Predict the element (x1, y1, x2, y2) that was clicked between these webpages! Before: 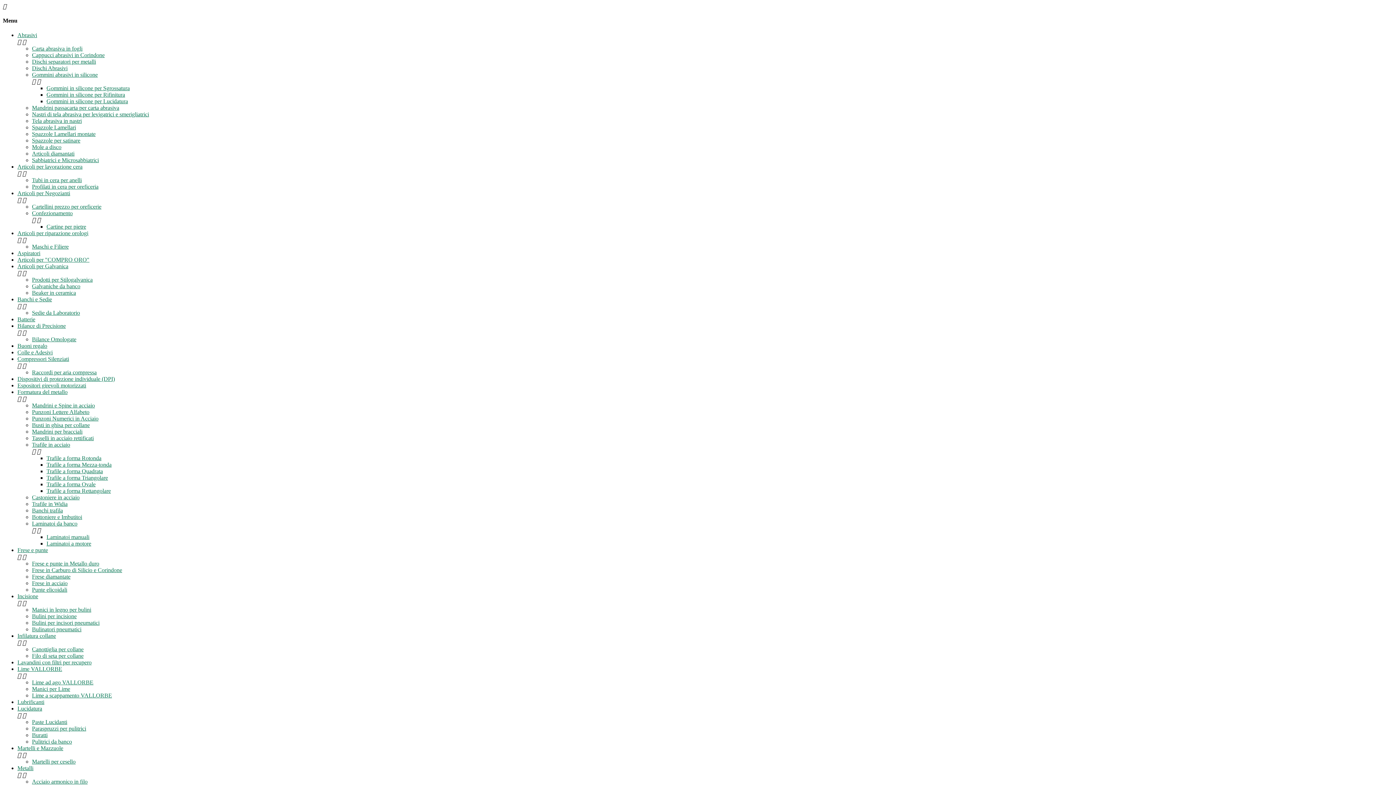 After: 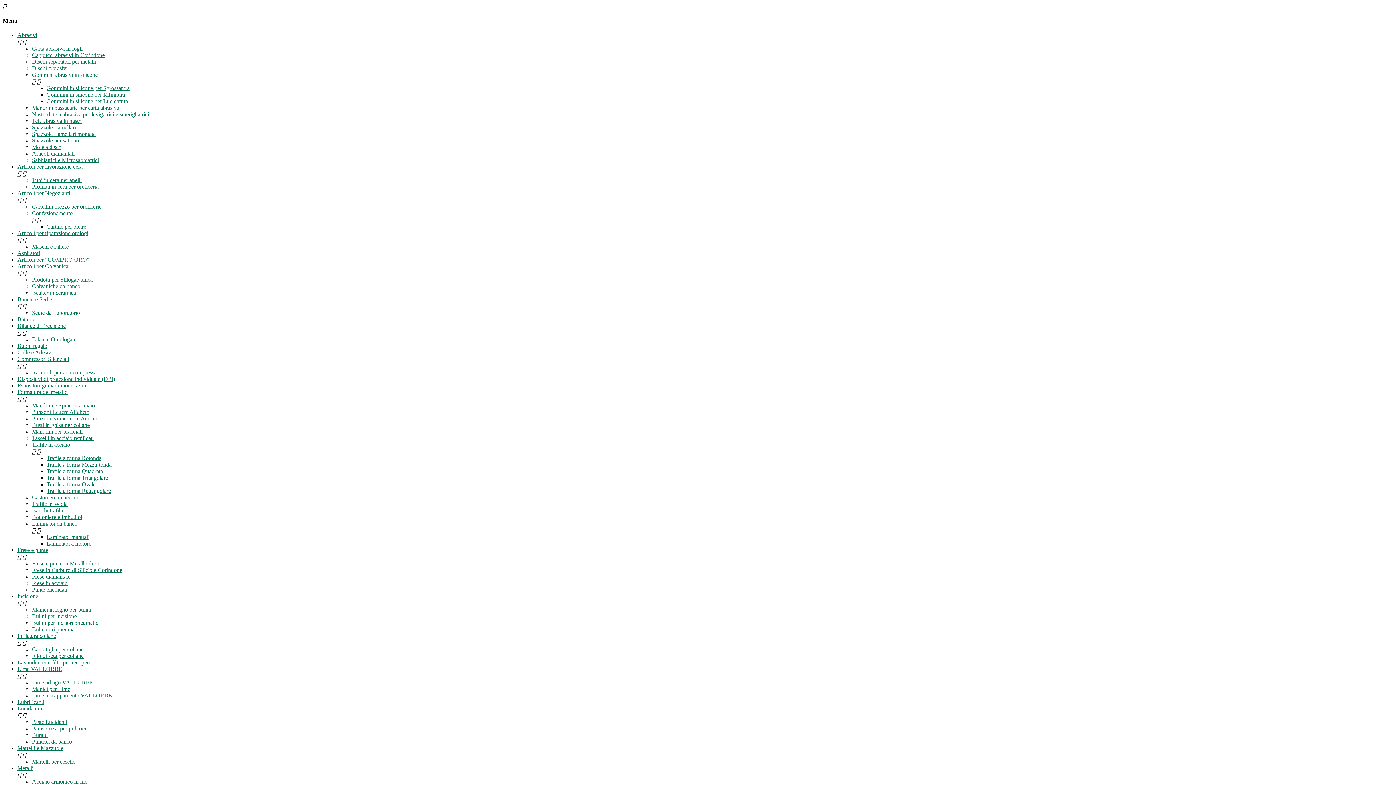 Action: label: Articoli per "COMPRO ORO" bbox: (17, 256, 89, 262)